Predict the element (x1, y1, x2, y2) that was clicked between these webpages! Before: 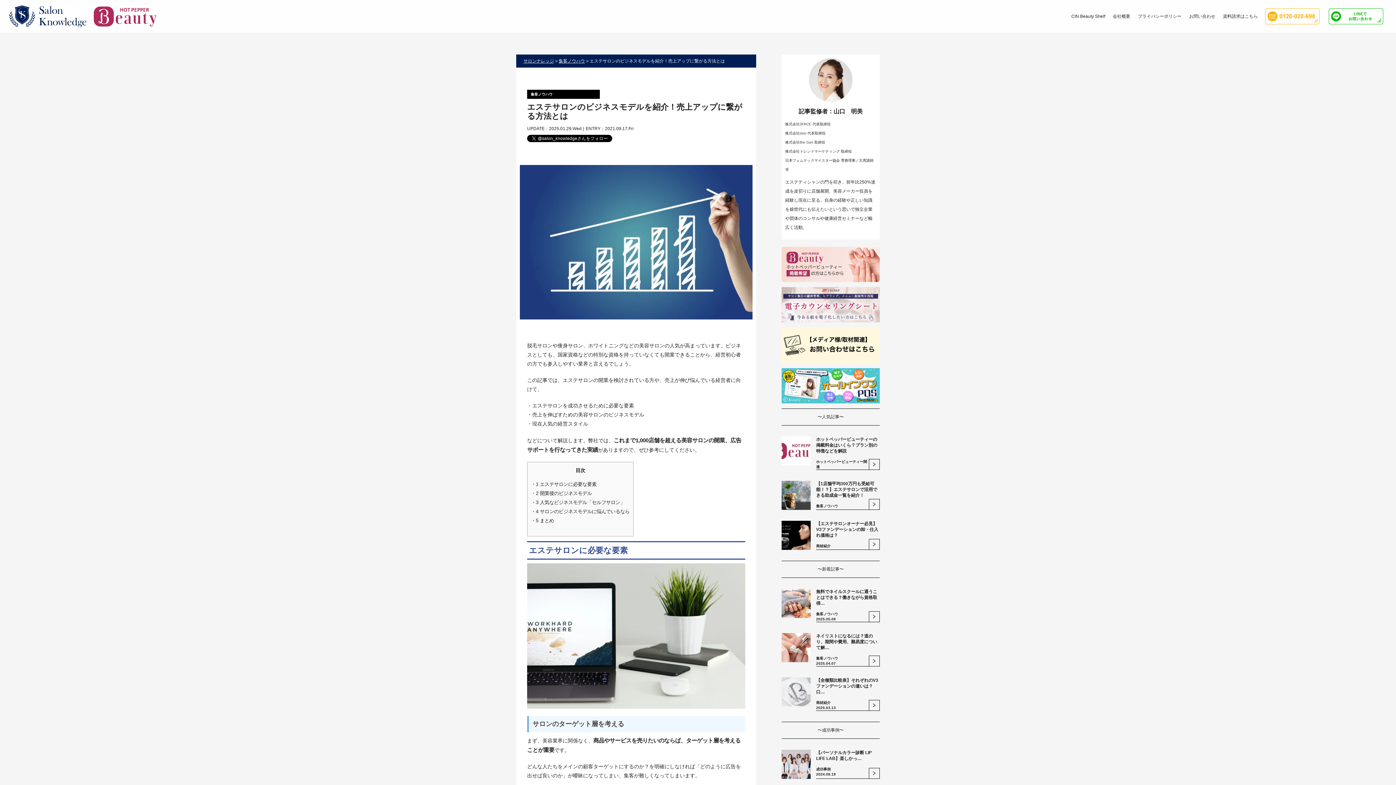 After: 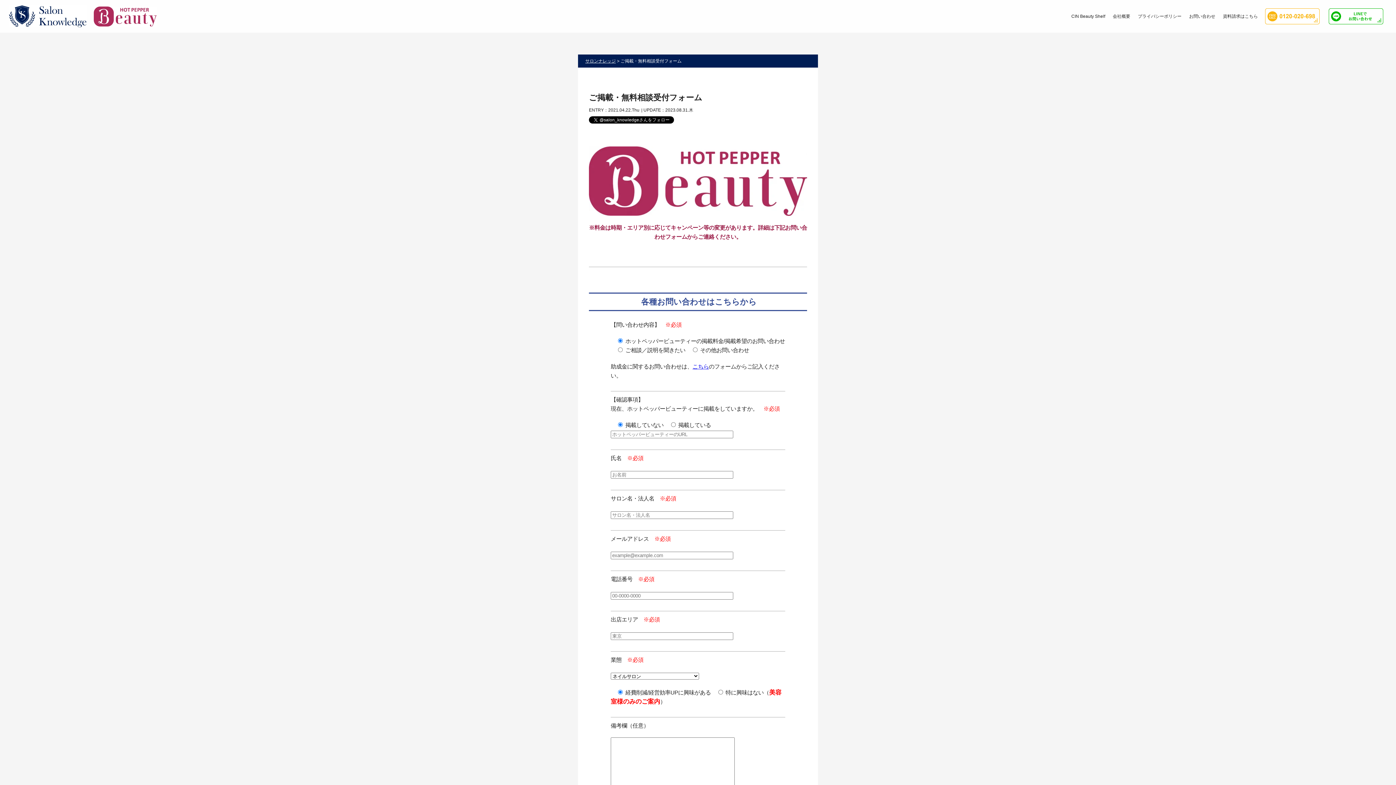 Action: bbox: (781, 261, 880, 267)